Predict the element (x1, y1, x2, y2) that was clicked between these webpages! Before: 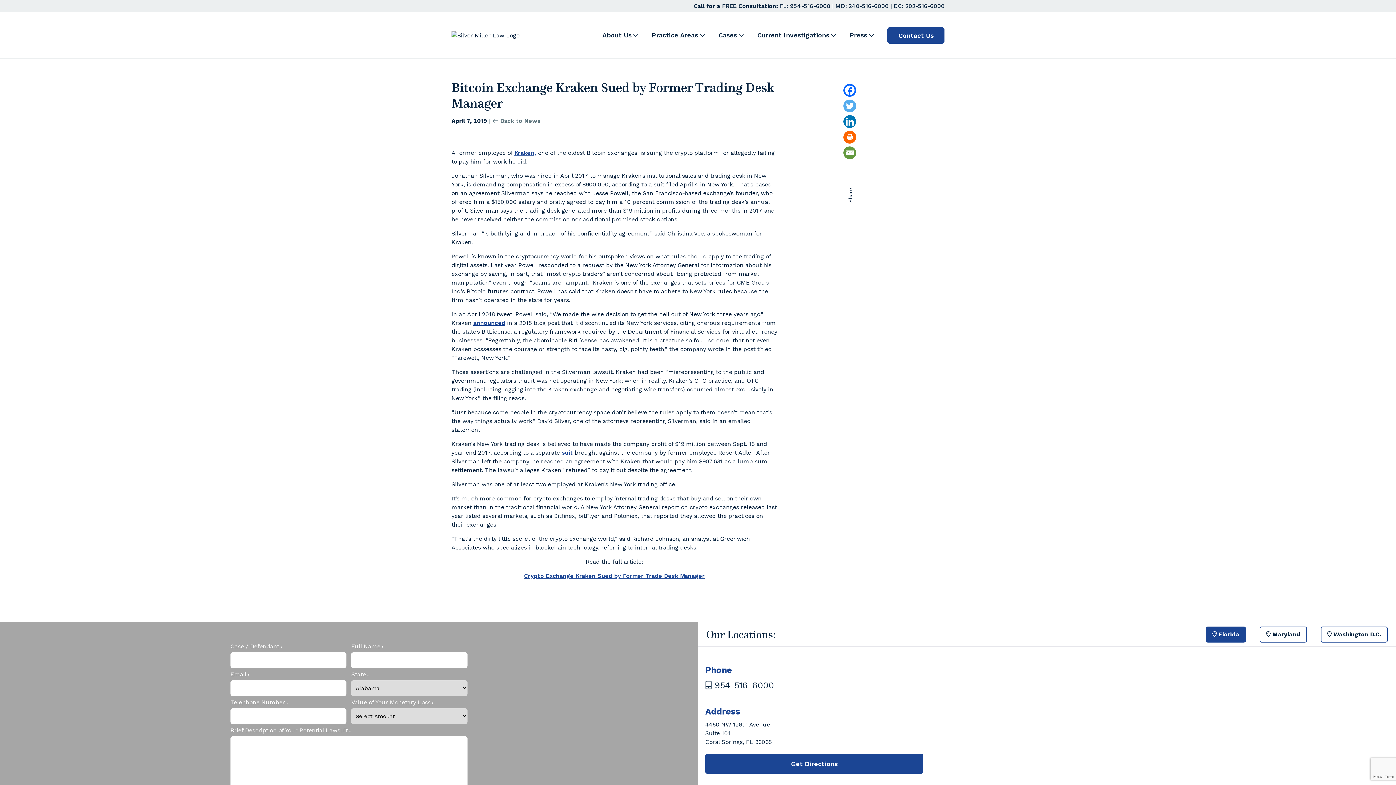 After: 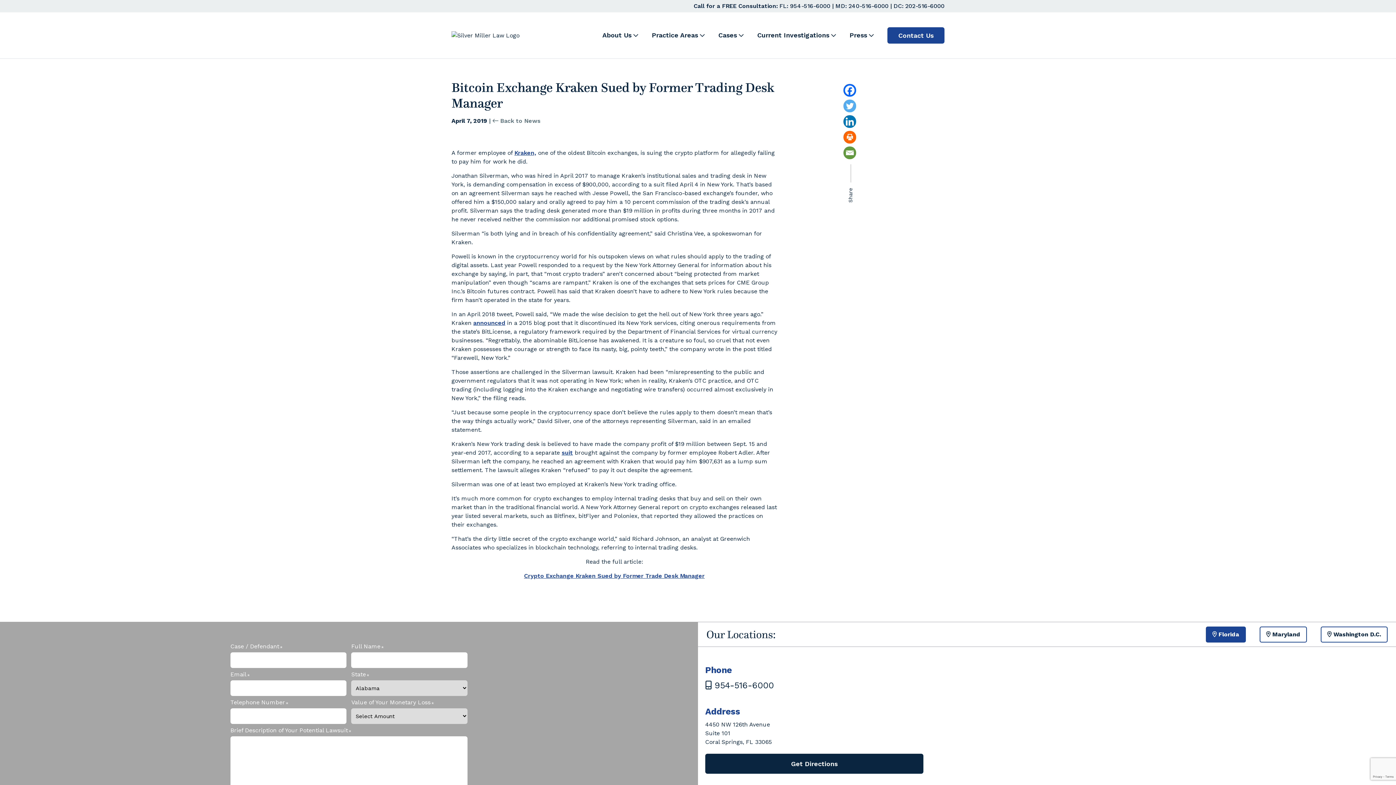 Action: bbox: (705, 754, 923, 774) label: Get Directions